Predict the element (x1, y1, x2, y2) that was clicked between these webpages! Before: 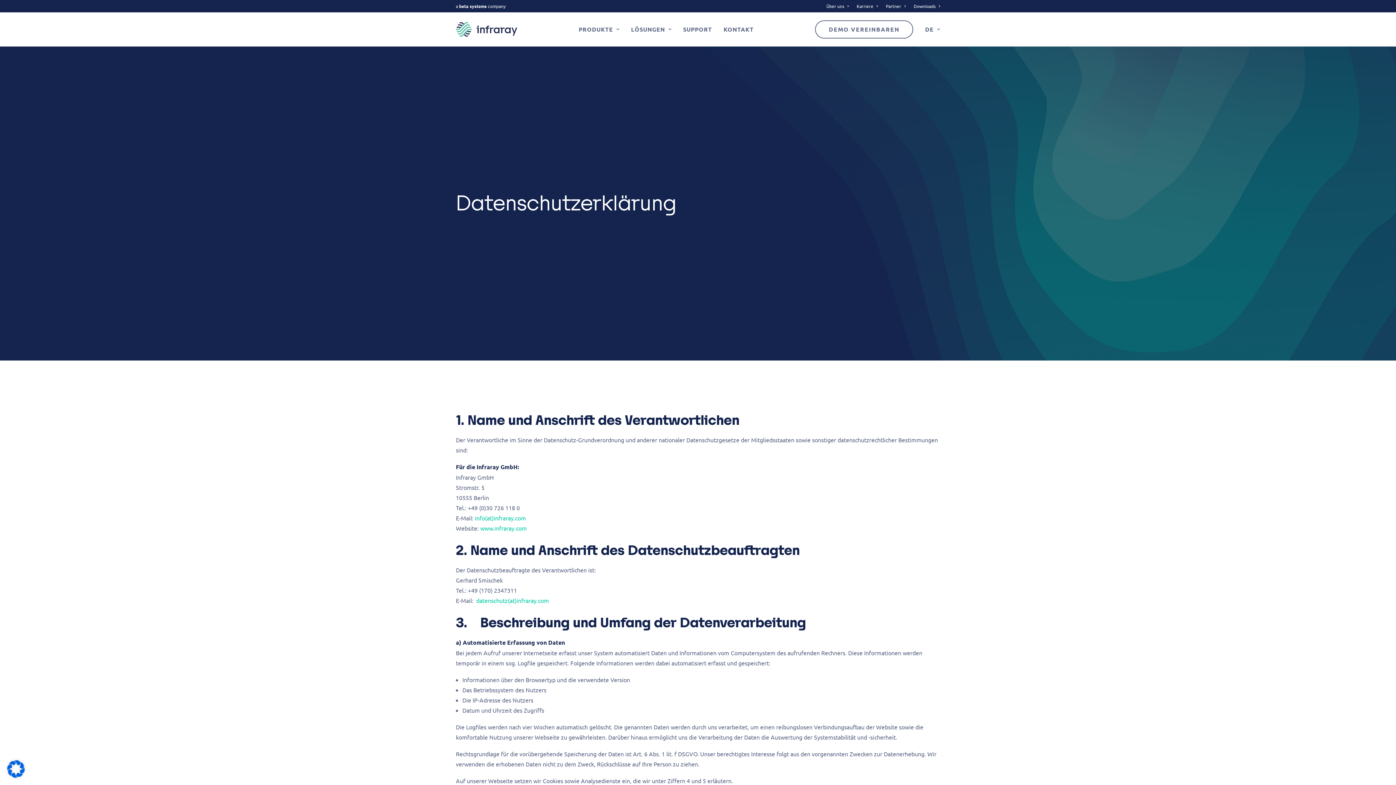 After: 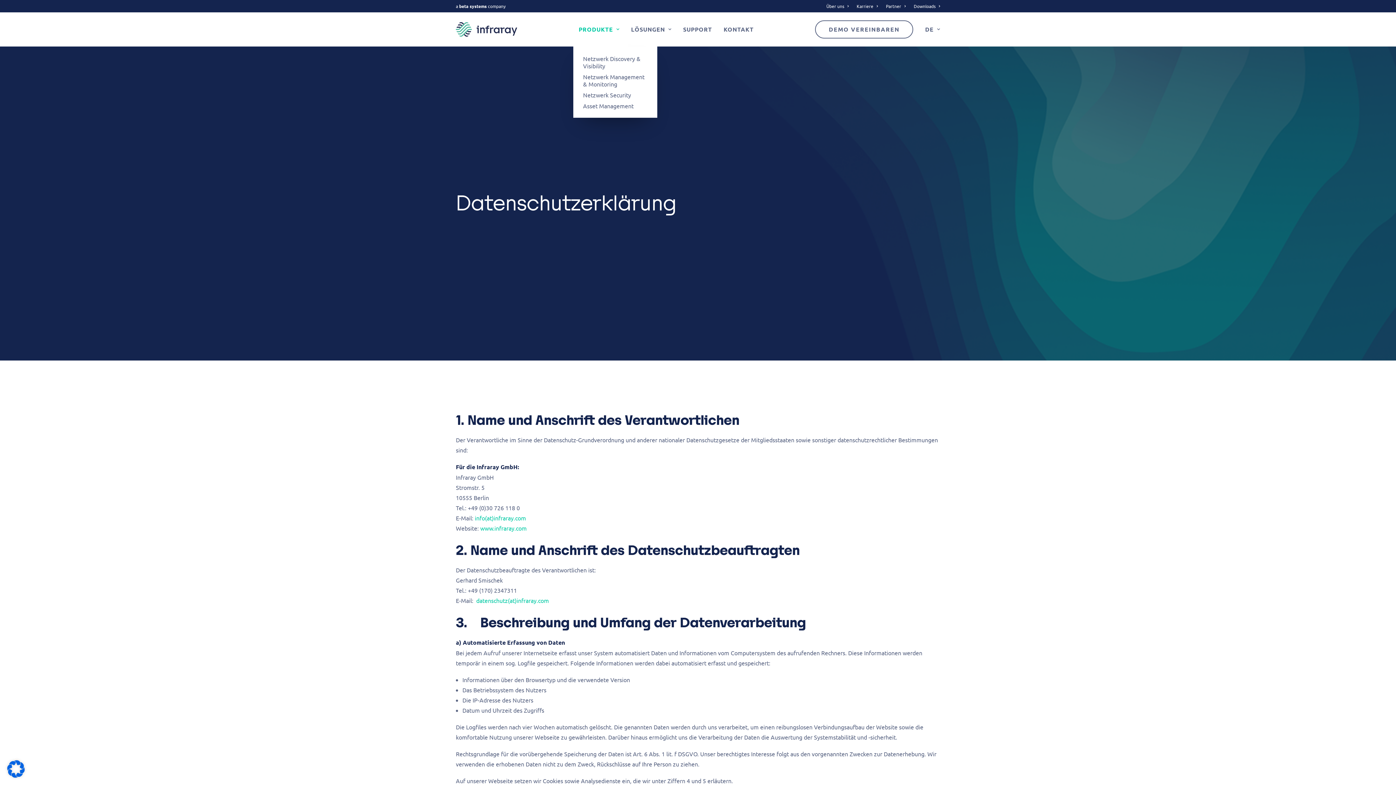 Action: bbox: (573, 12, 624, 46) label: PRODUKTE